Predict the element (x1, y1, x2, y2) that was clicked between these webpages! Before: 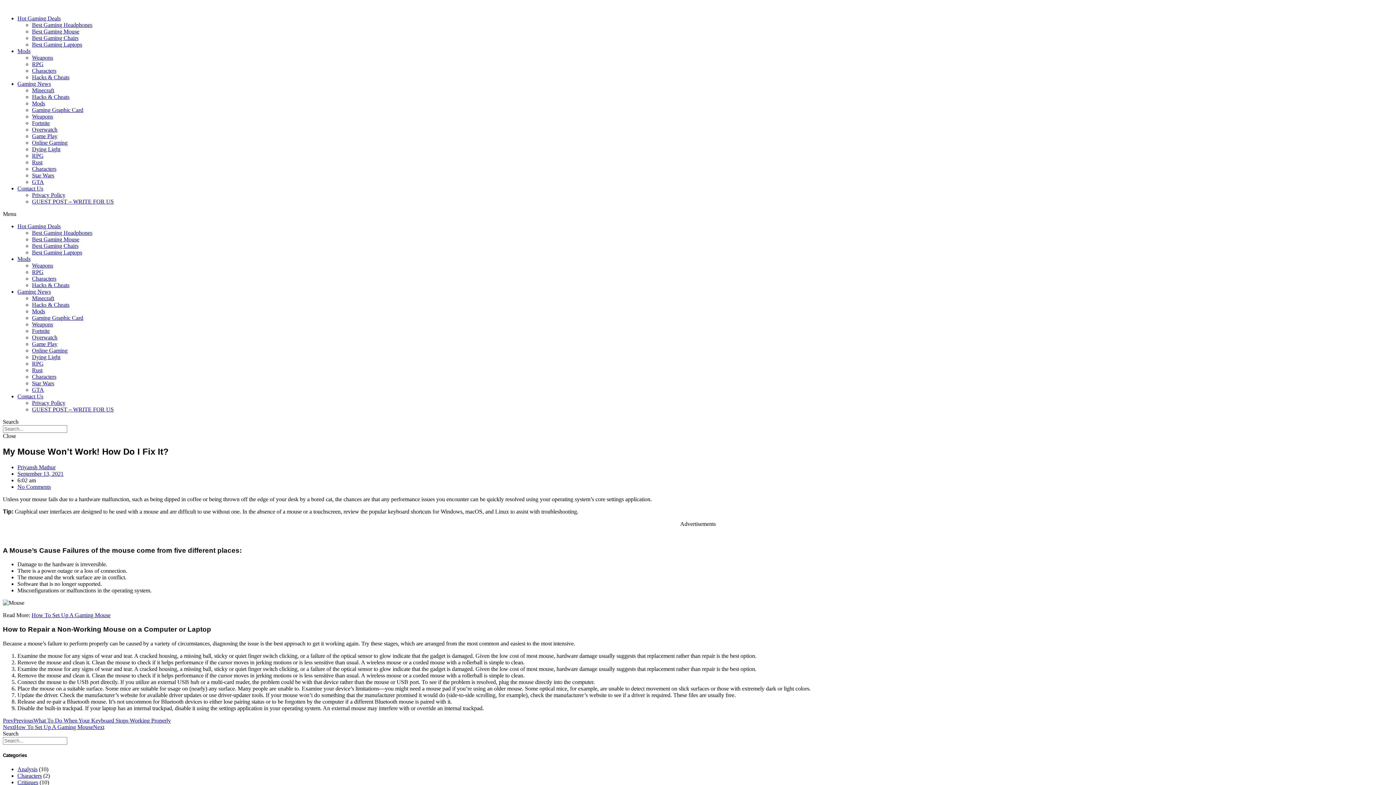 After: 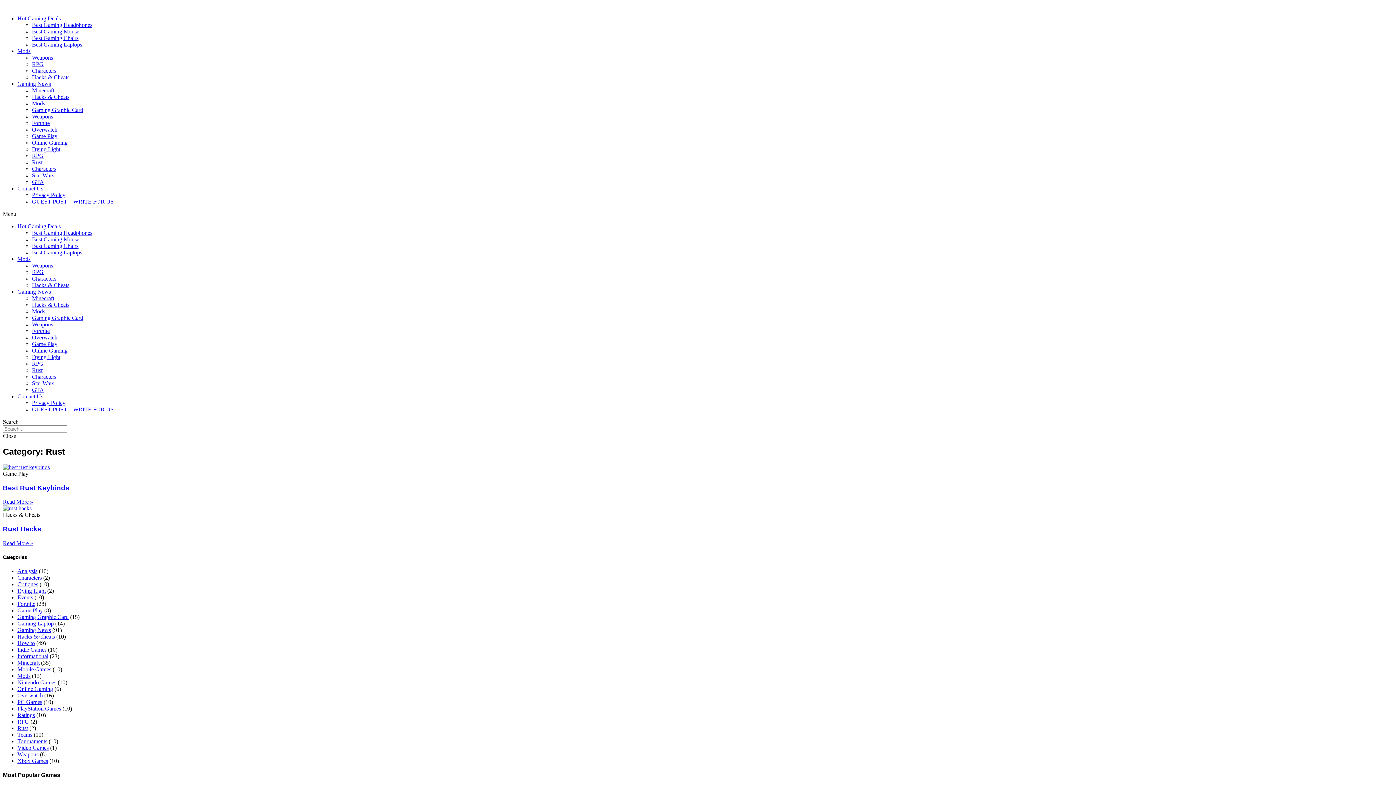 Action: label: Rust bbox: (32, 159, 42, 165)